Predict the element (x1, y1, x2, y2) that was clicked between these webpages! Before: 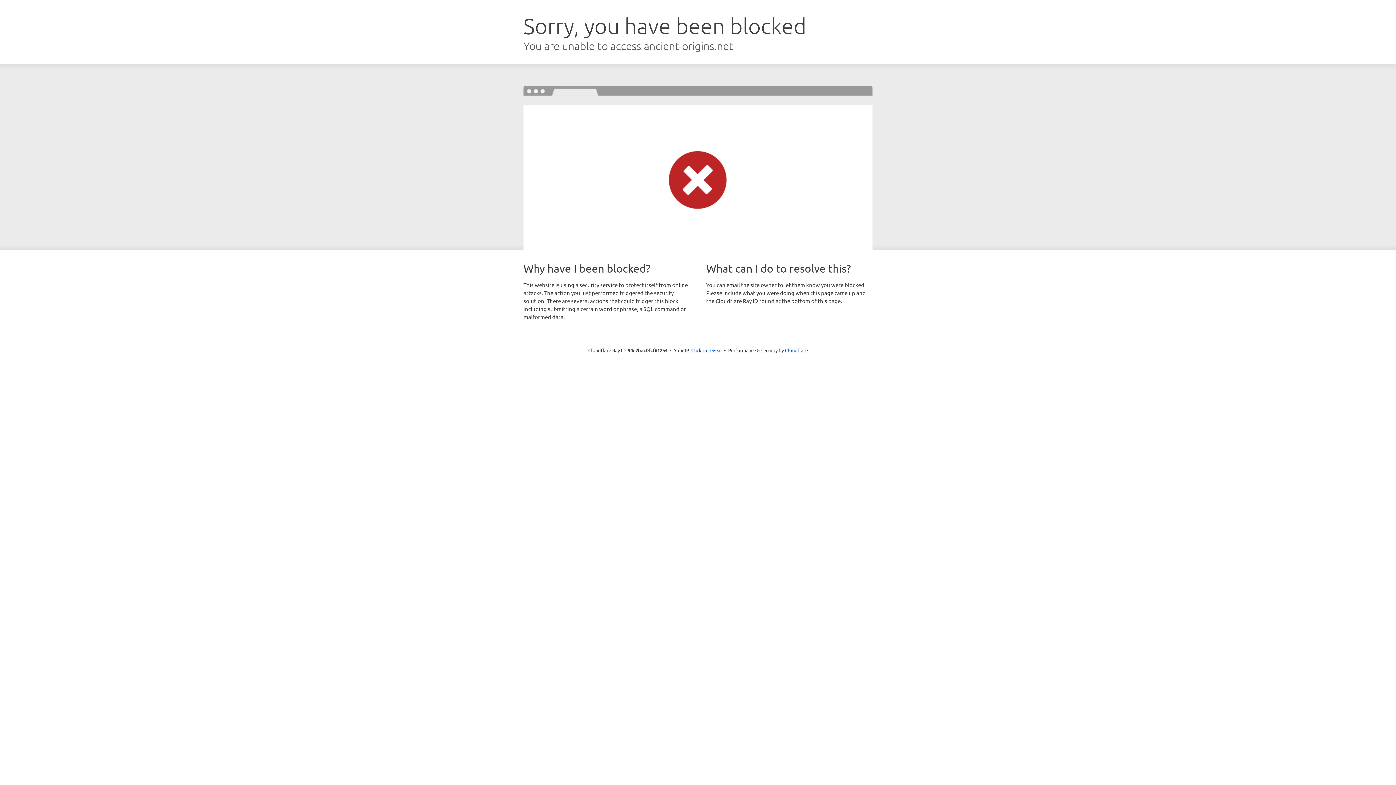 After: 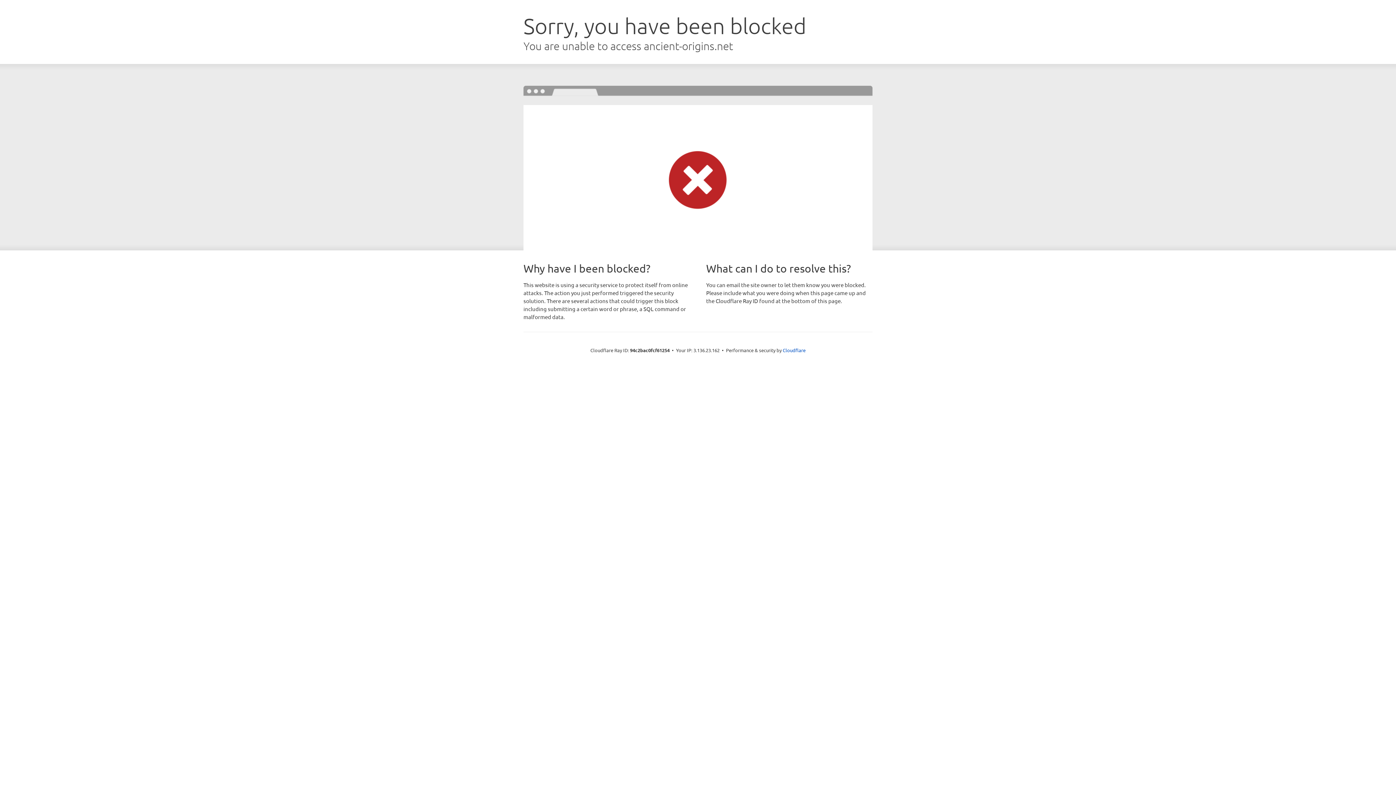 Action: label: Click to reveal bbox: (691, 346, 722, 353)